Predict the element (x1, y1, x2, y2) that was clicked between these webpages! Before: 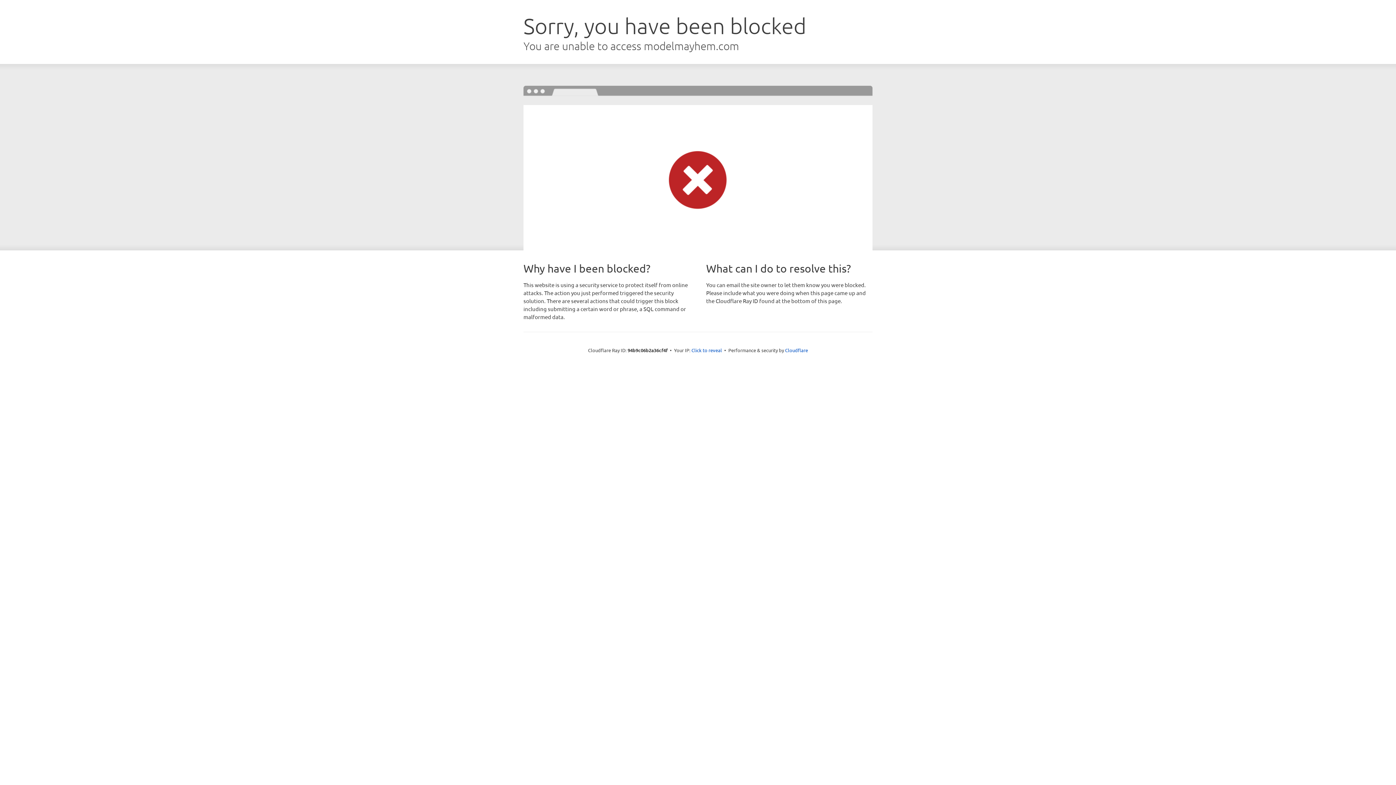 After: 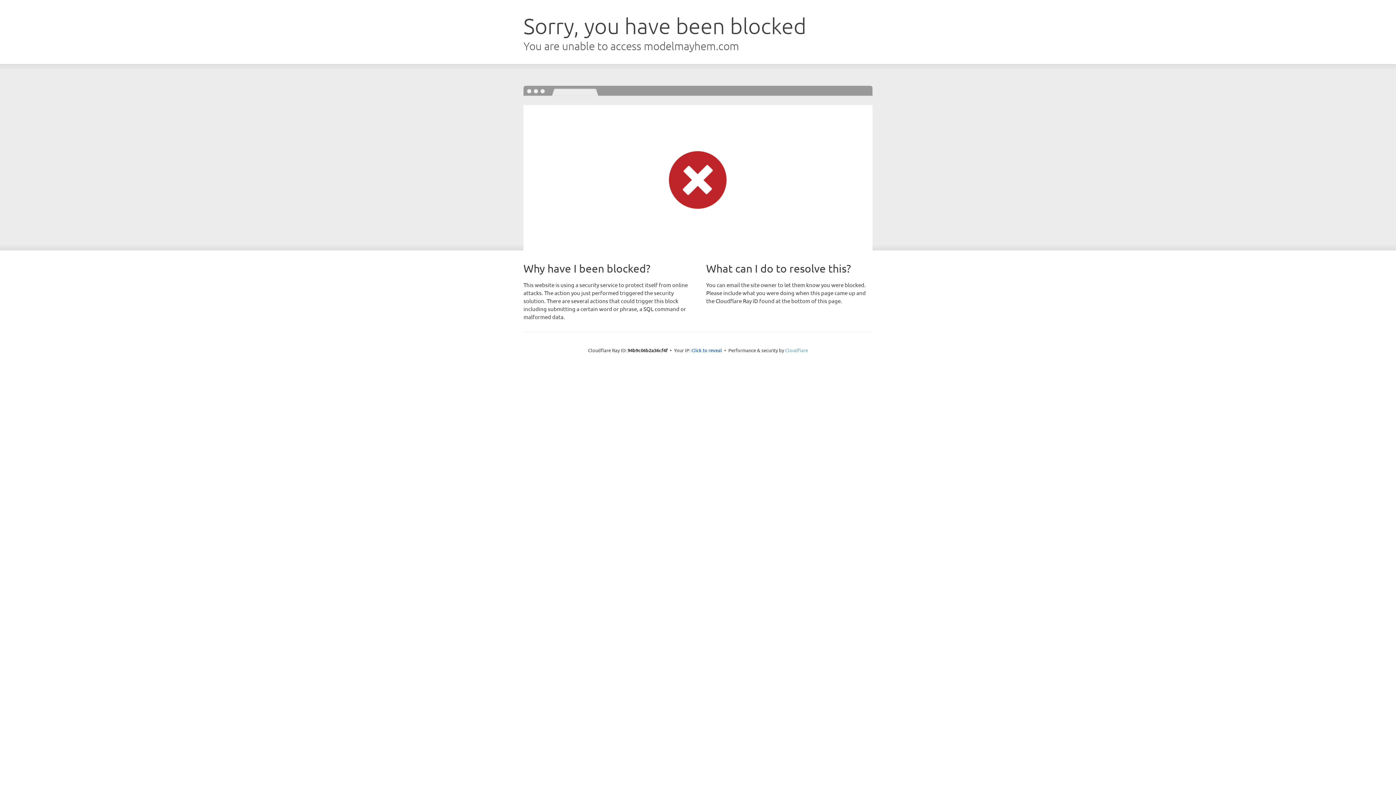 Action: label: Cloudflare bbox: (785, 347, 808, 353)